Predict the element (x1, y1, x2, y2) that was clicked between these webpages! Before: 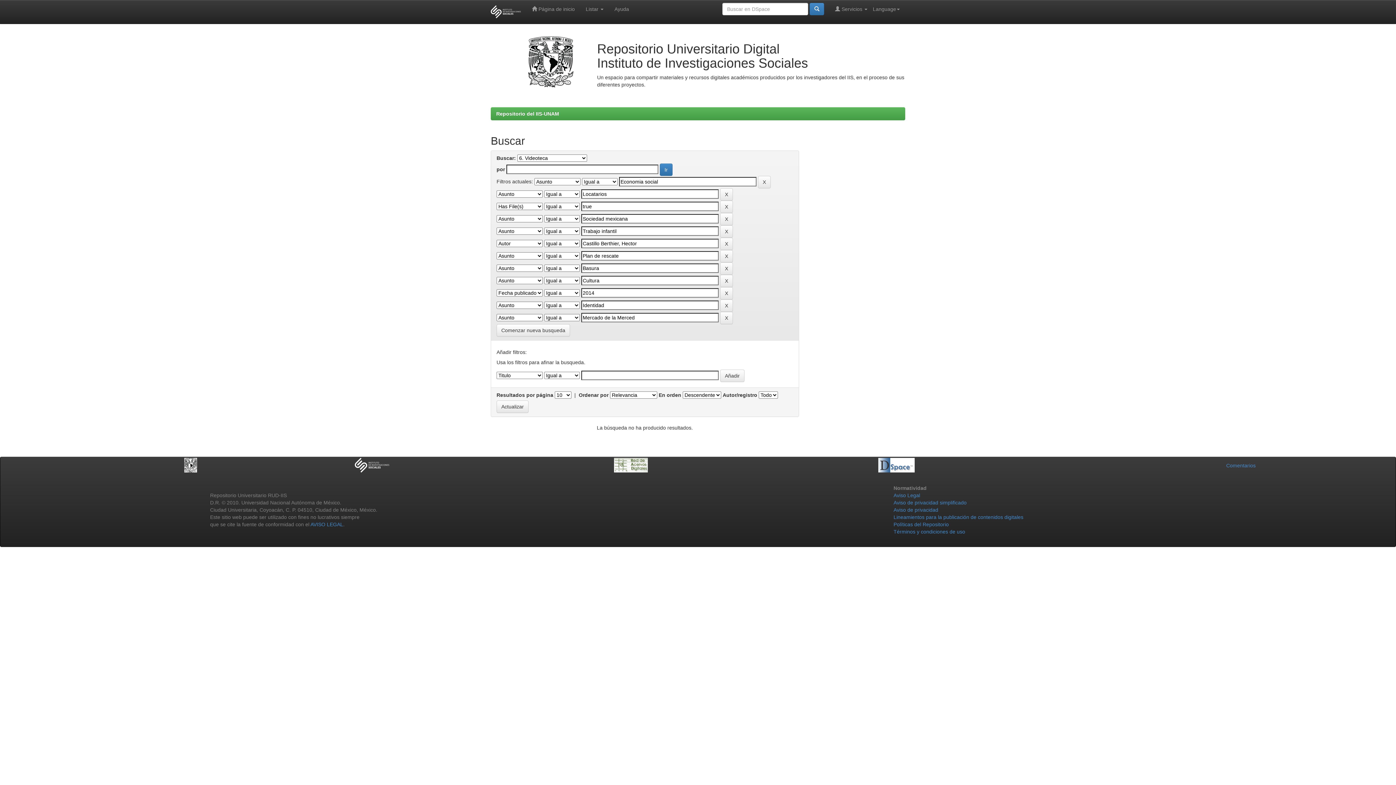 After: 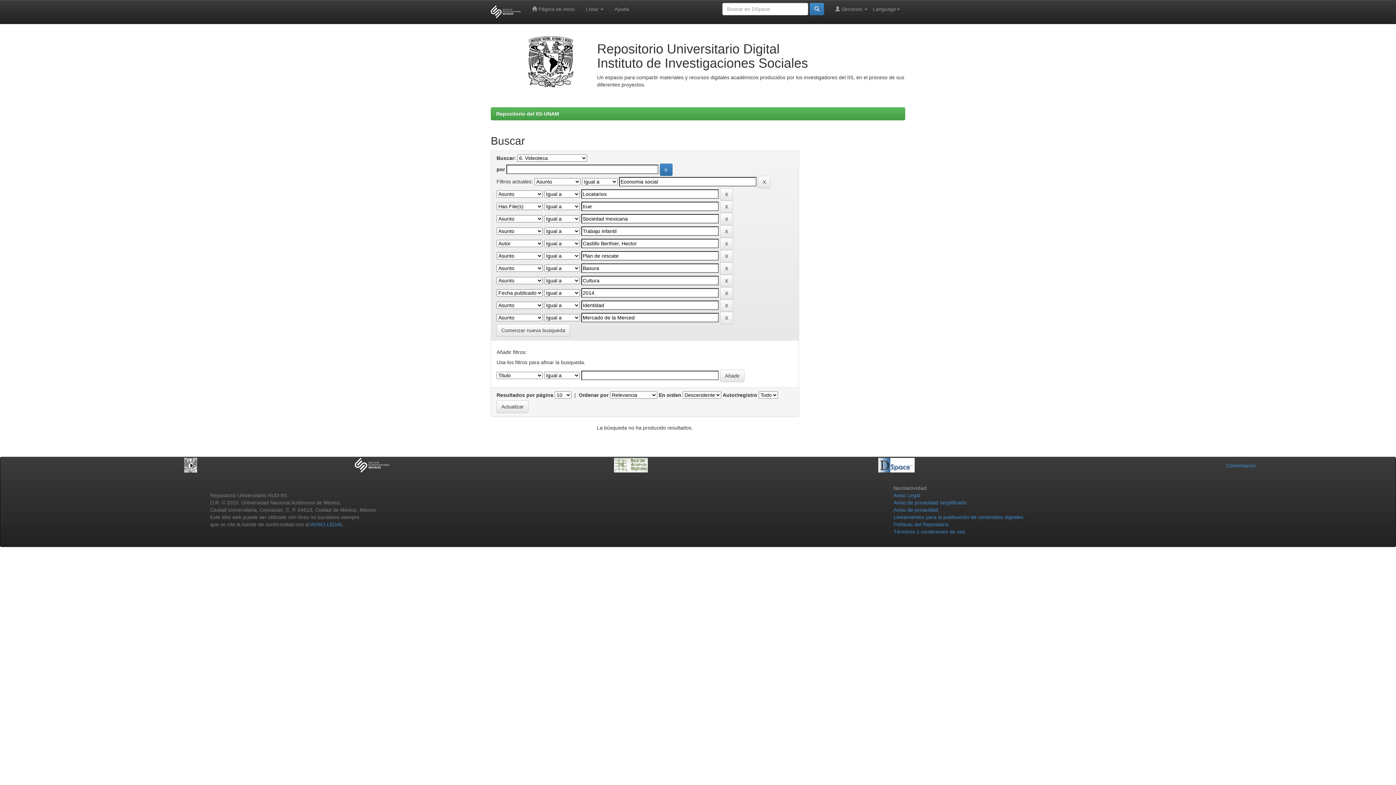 Action: bbox: (878, 462, 914, 467)